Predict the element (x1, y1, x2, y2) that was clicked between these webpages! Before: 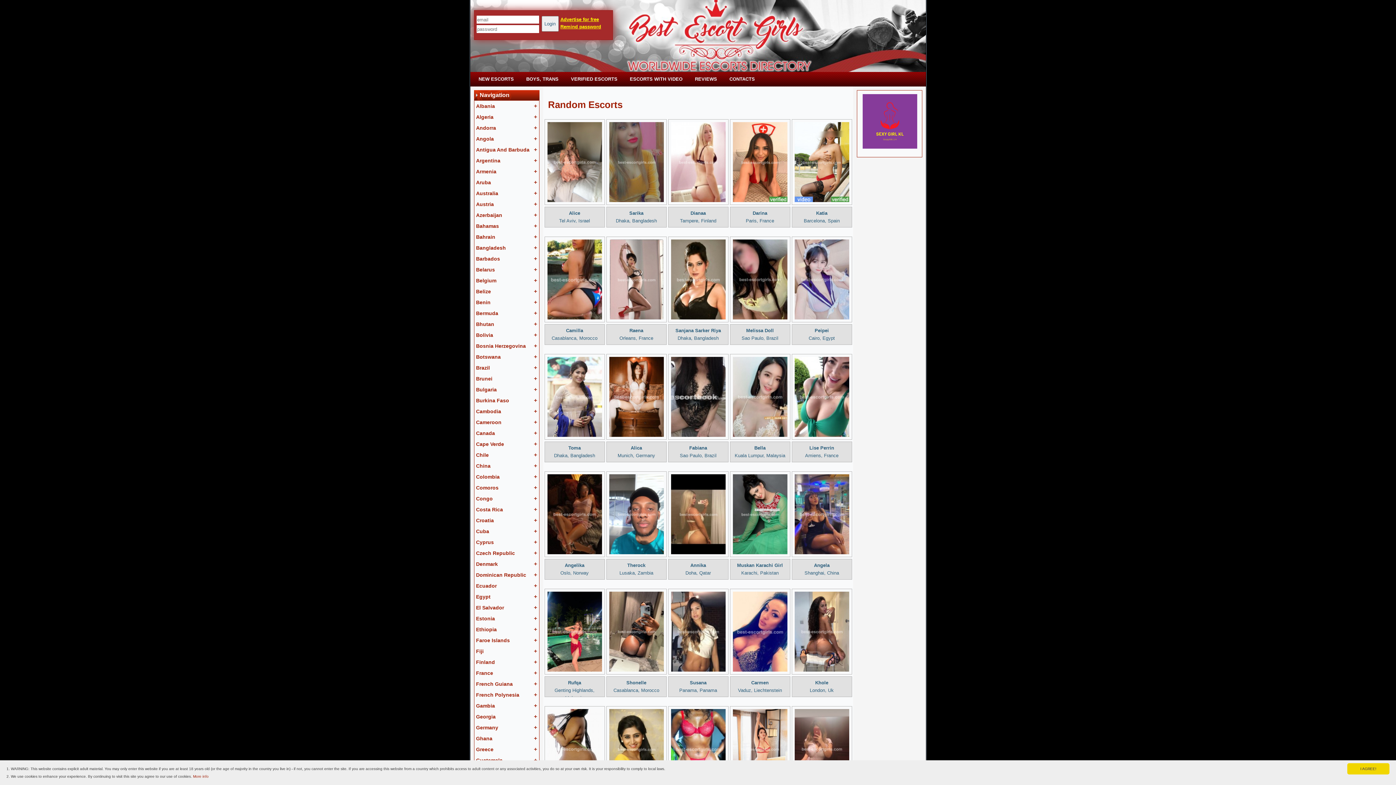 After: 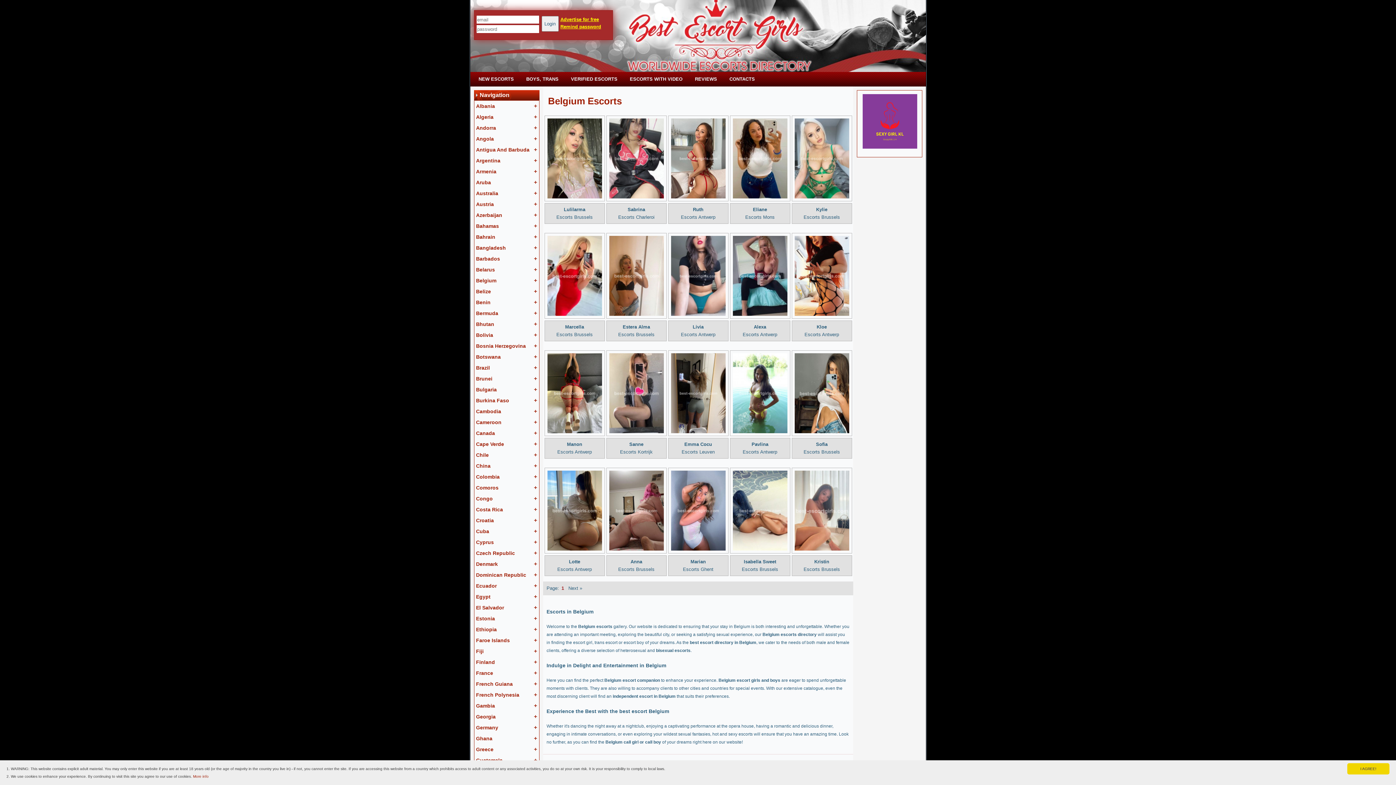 Action: bbox: (476, 277, 496, 283) label: Belgium